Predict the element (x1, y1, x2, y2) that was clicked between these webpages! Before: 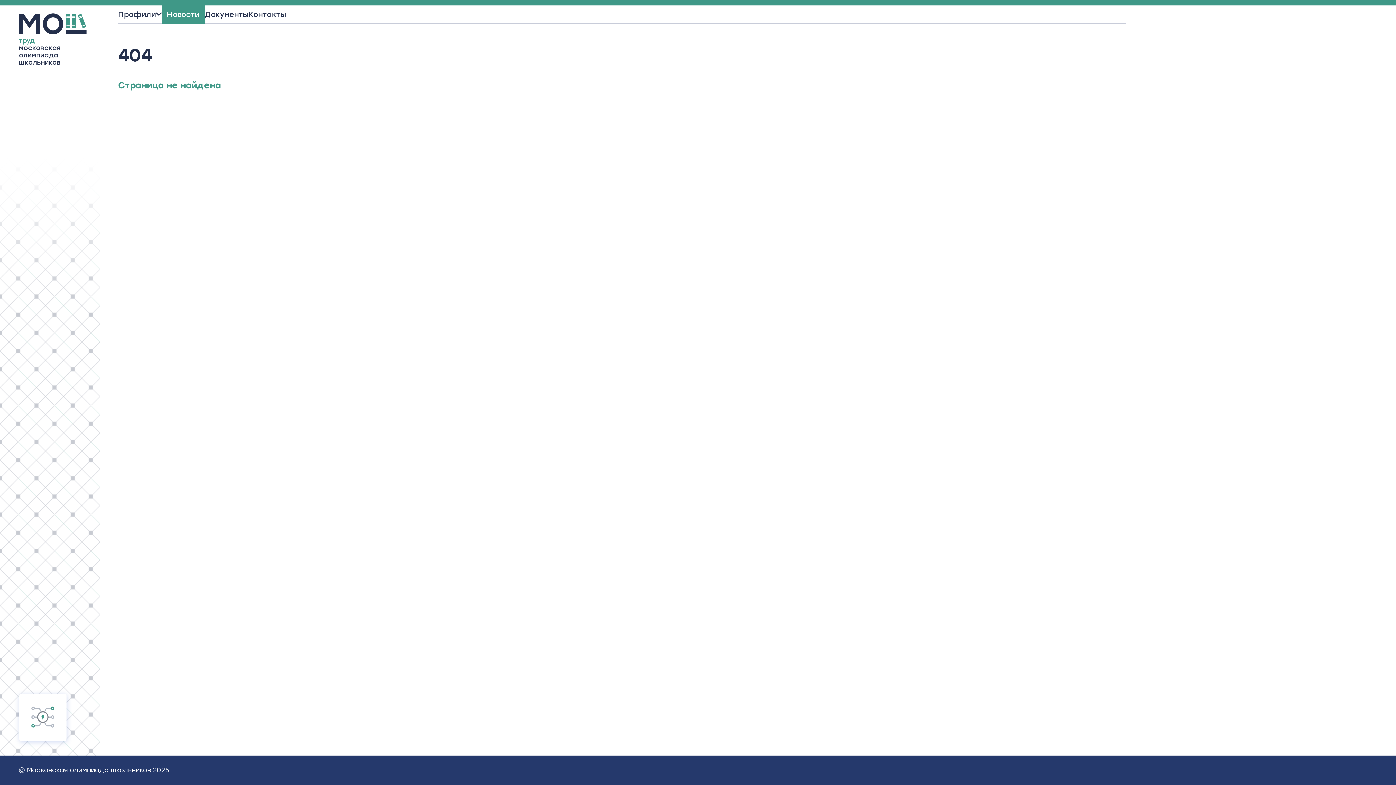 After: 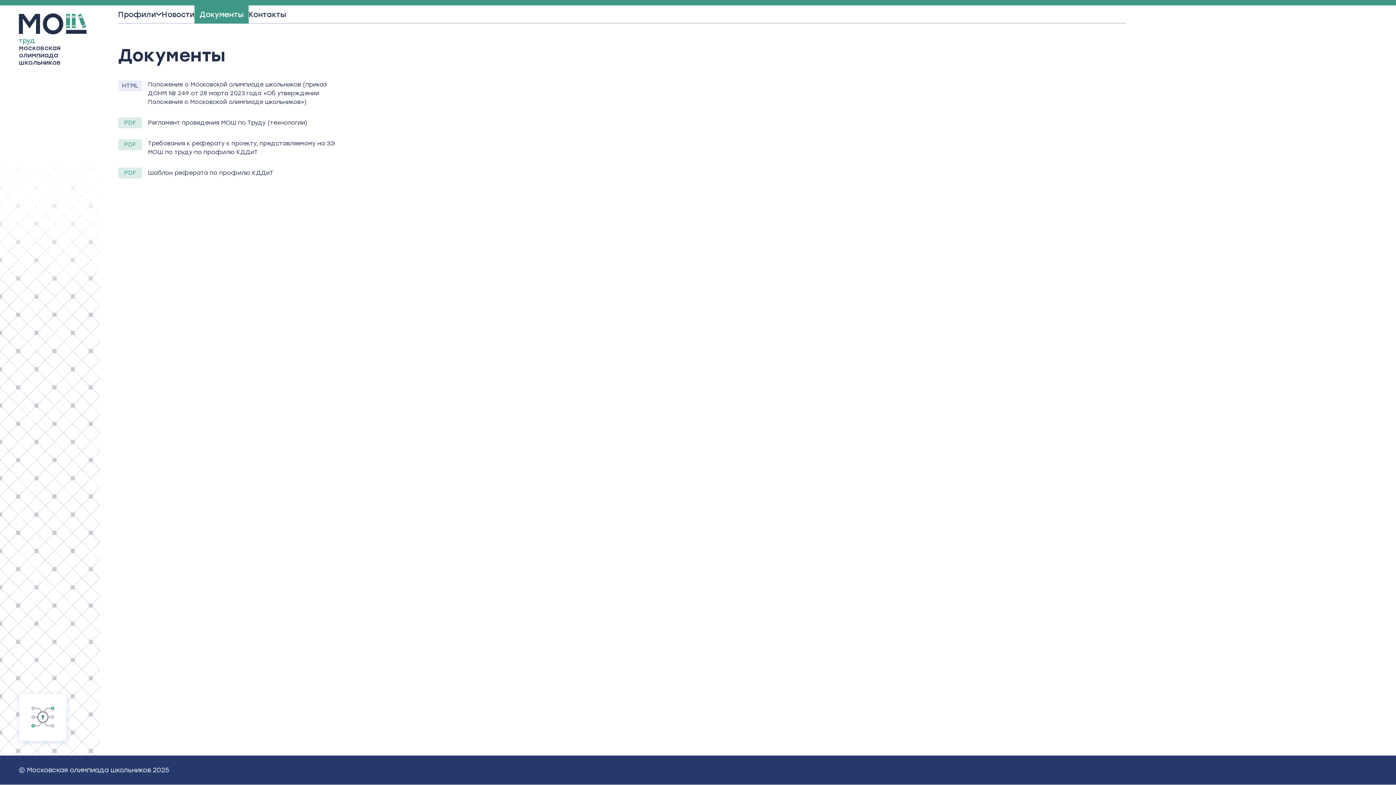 Action: label: Документы bbox: (204, 5, 248, 23)